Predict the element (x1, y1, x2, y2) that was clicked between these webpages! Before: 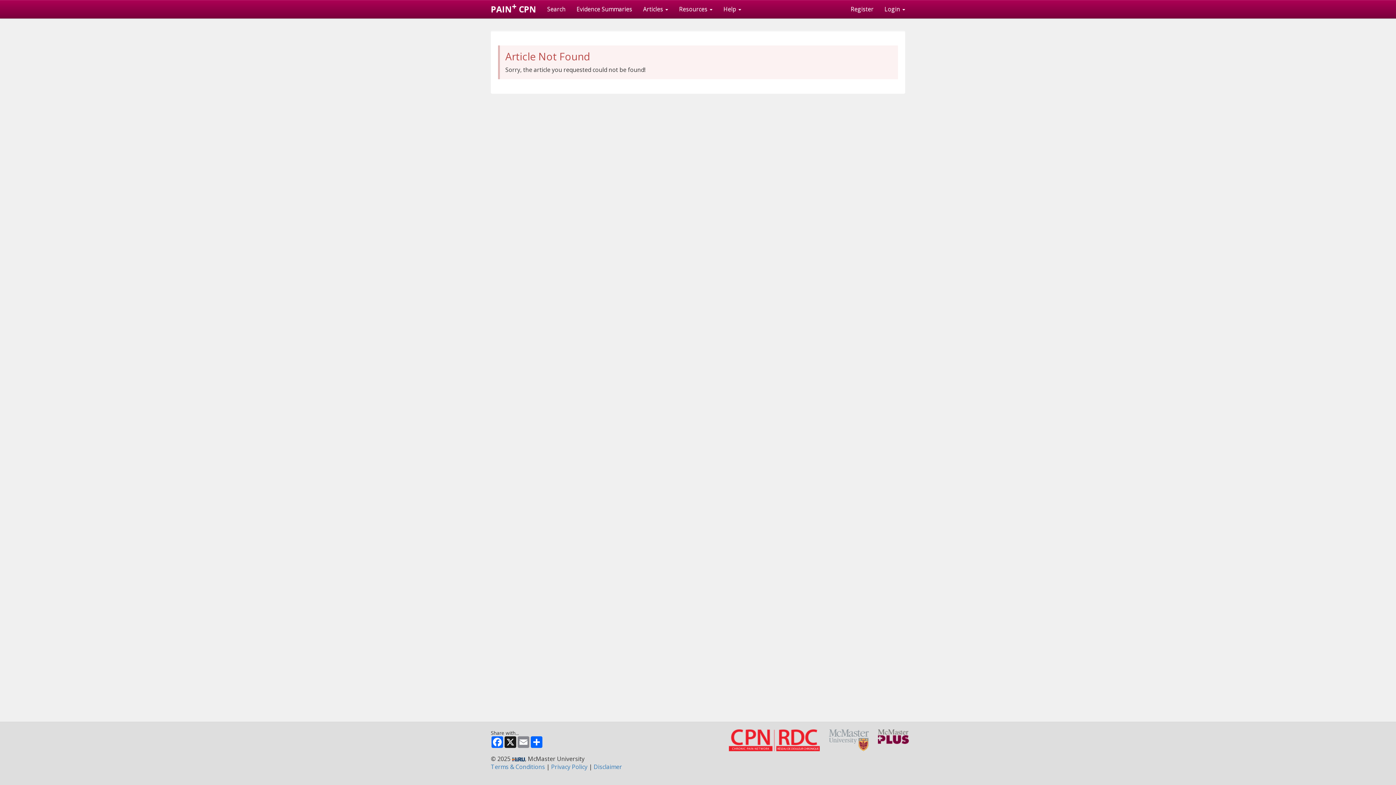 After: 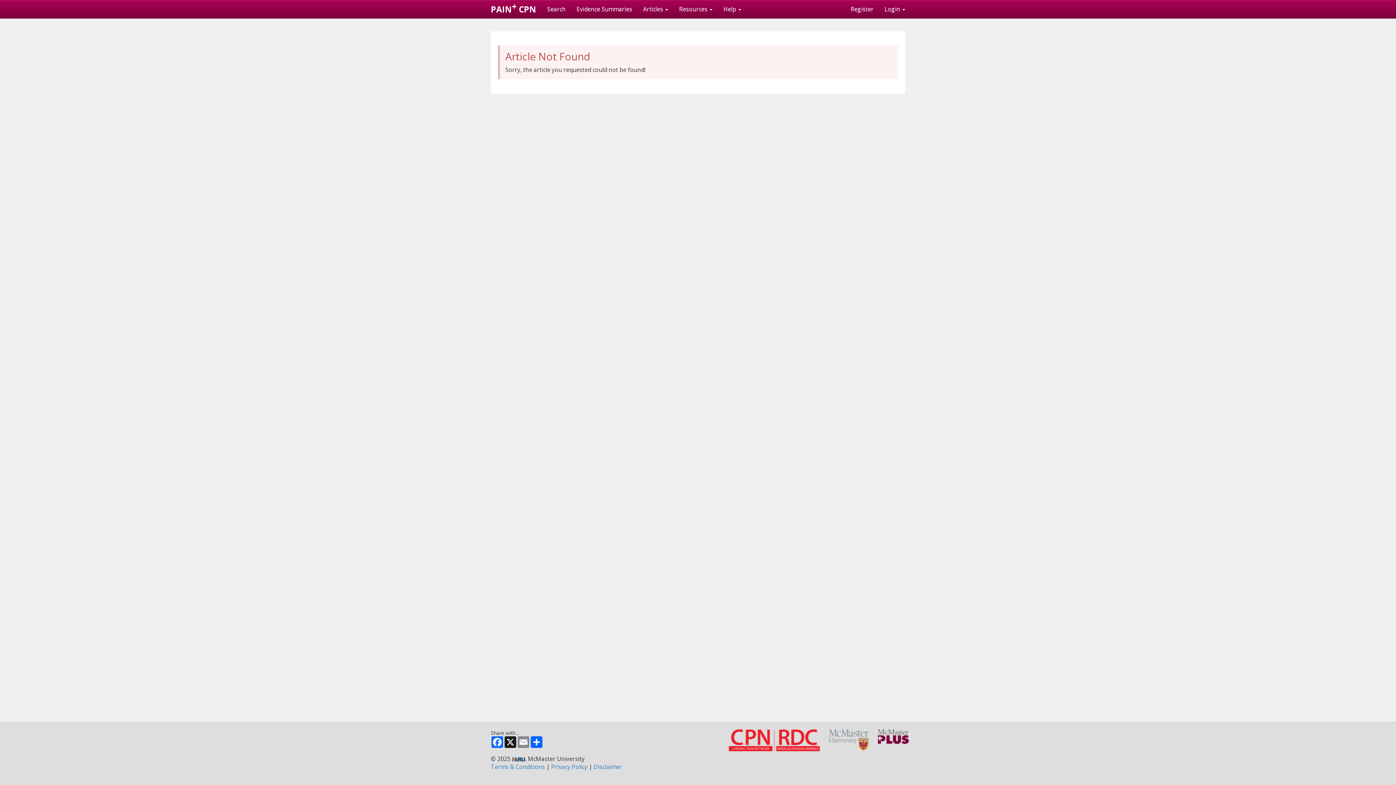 Action: bbox: (720, 736, 820, 744)